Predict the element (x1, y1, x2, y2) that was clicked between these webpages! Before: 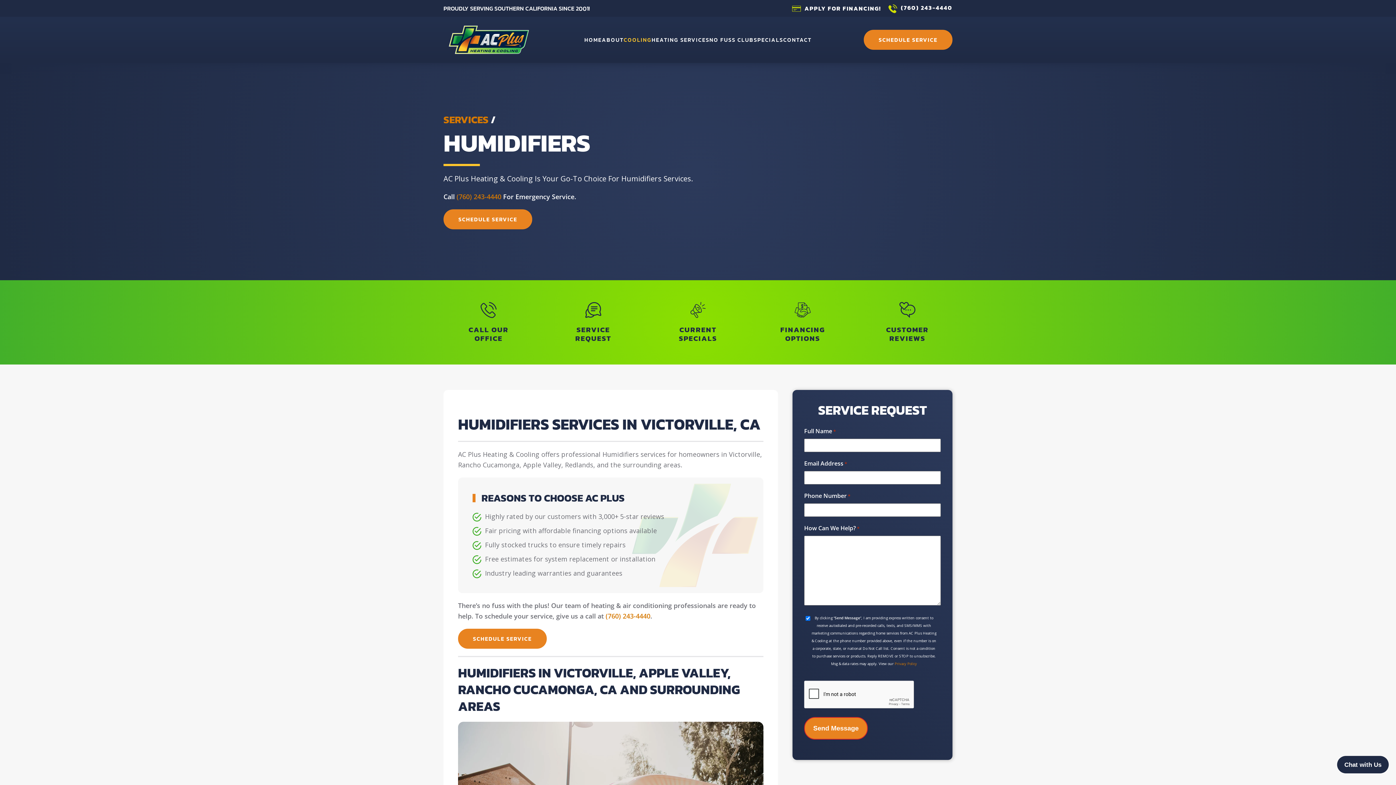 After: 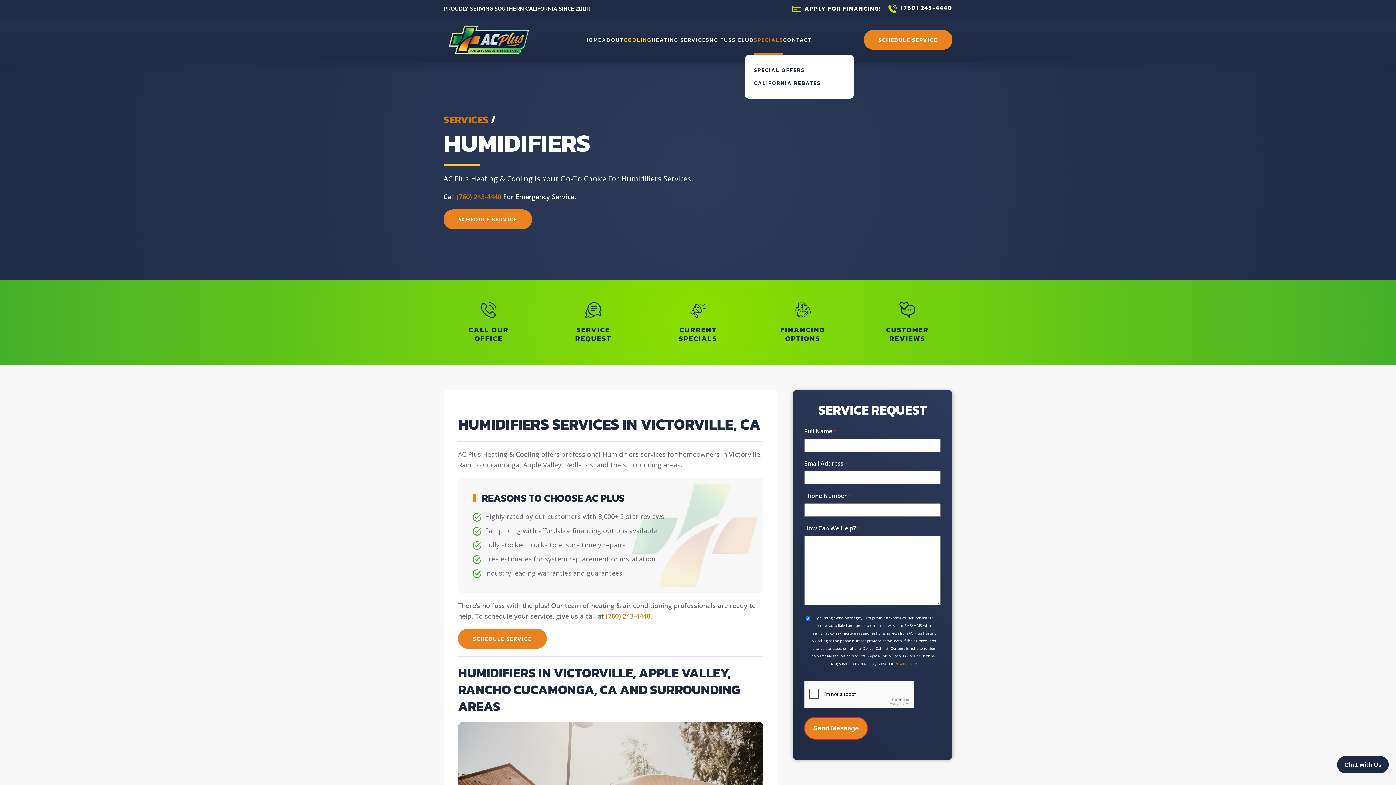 Action: bbox: (754, 25, 783, 54) label: SPECIALS